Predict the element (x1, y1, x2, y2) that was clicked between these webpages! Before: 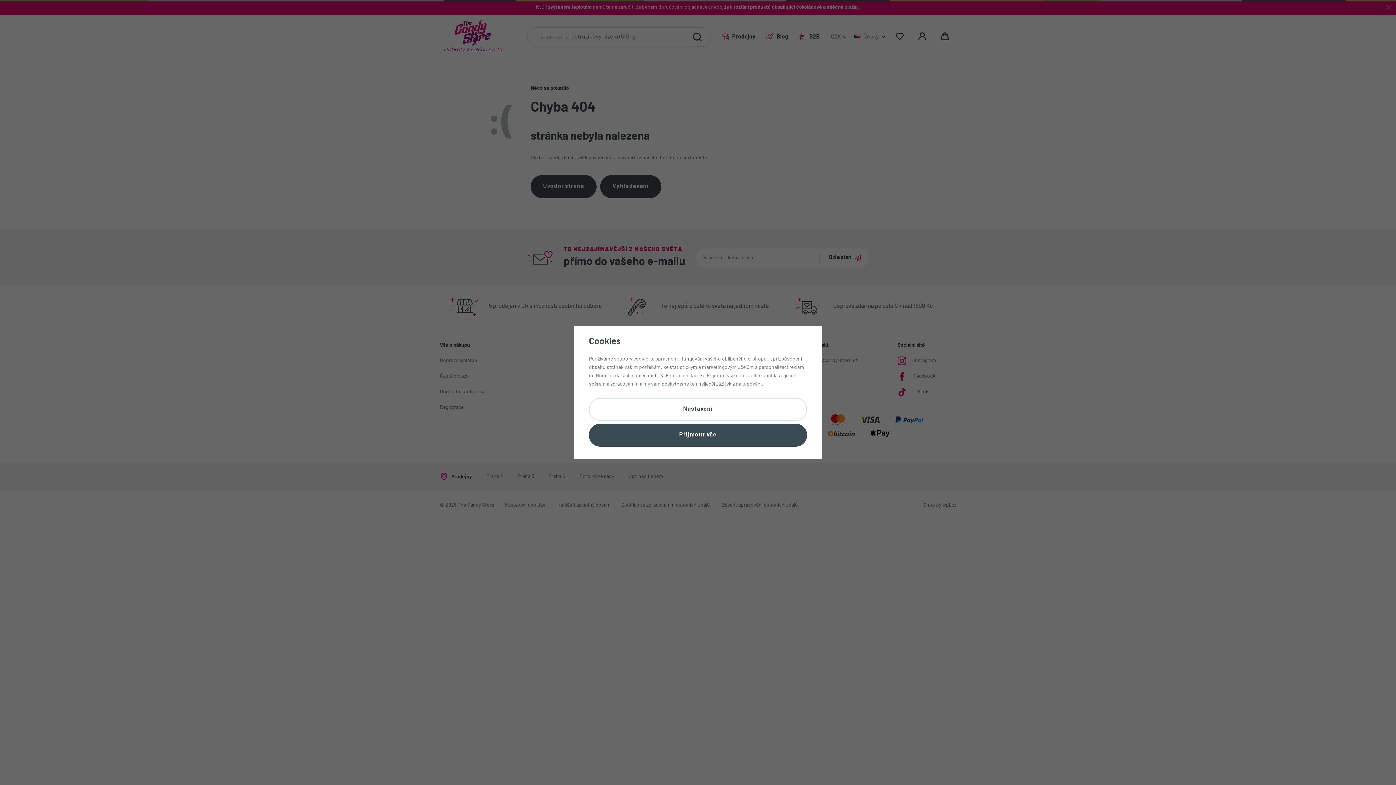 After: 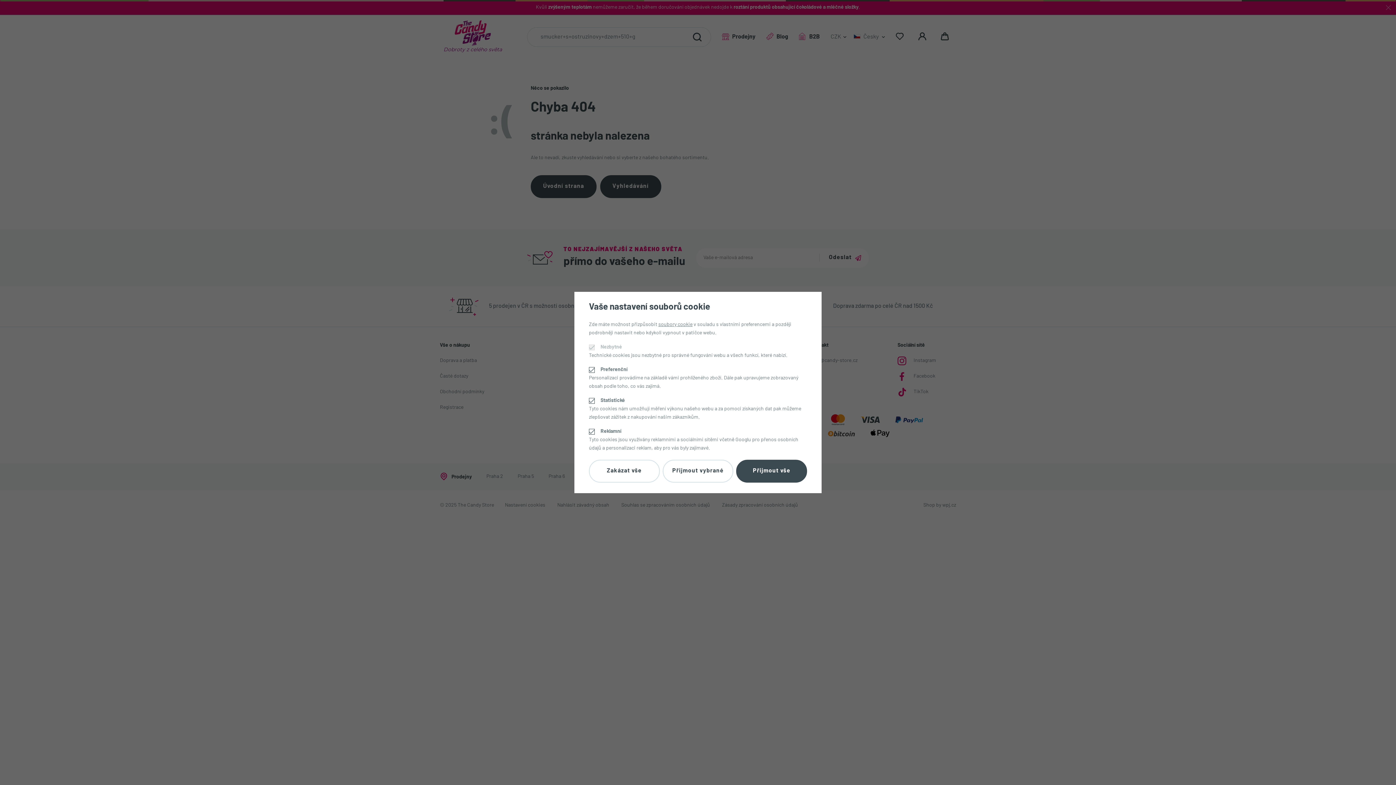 Action: label: Nastavení bbox: (589, 398, 807, 421)